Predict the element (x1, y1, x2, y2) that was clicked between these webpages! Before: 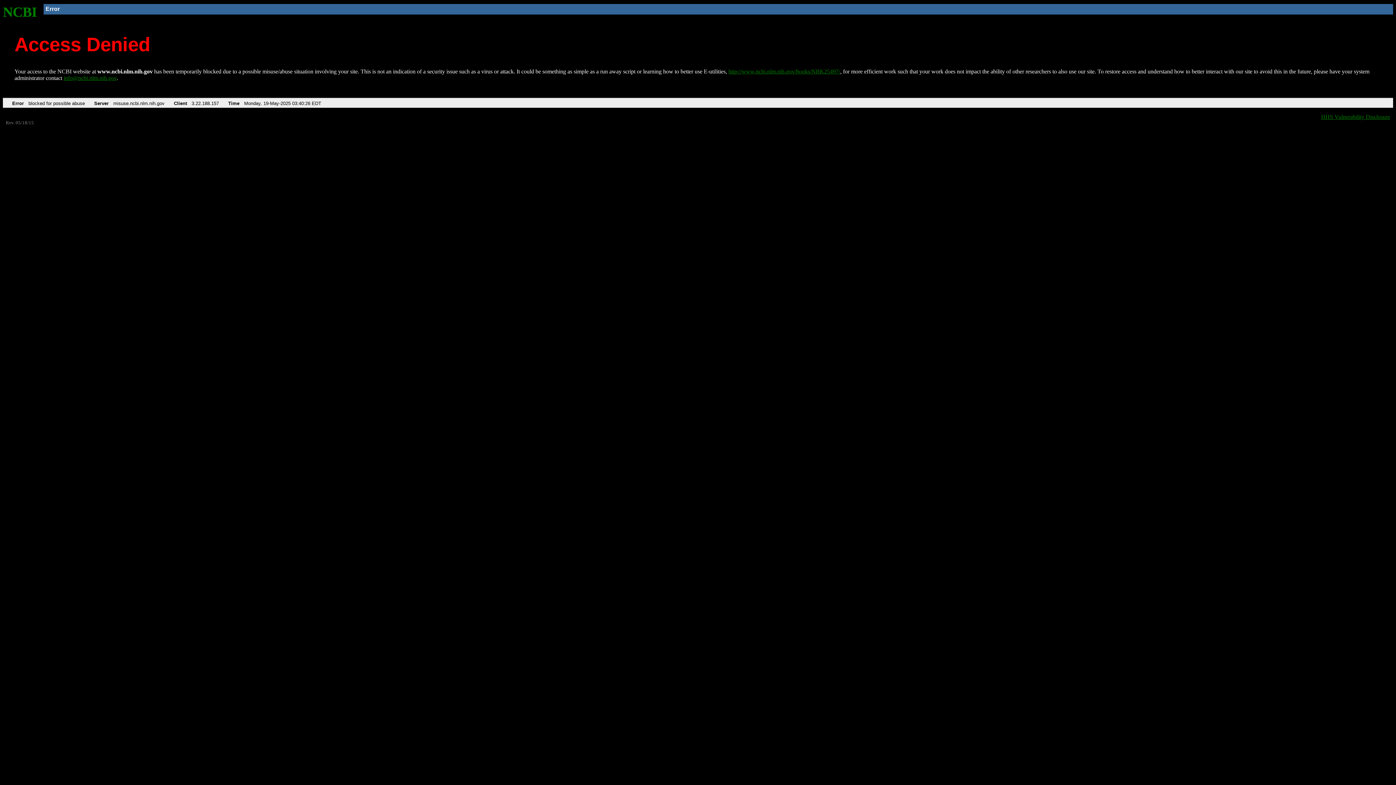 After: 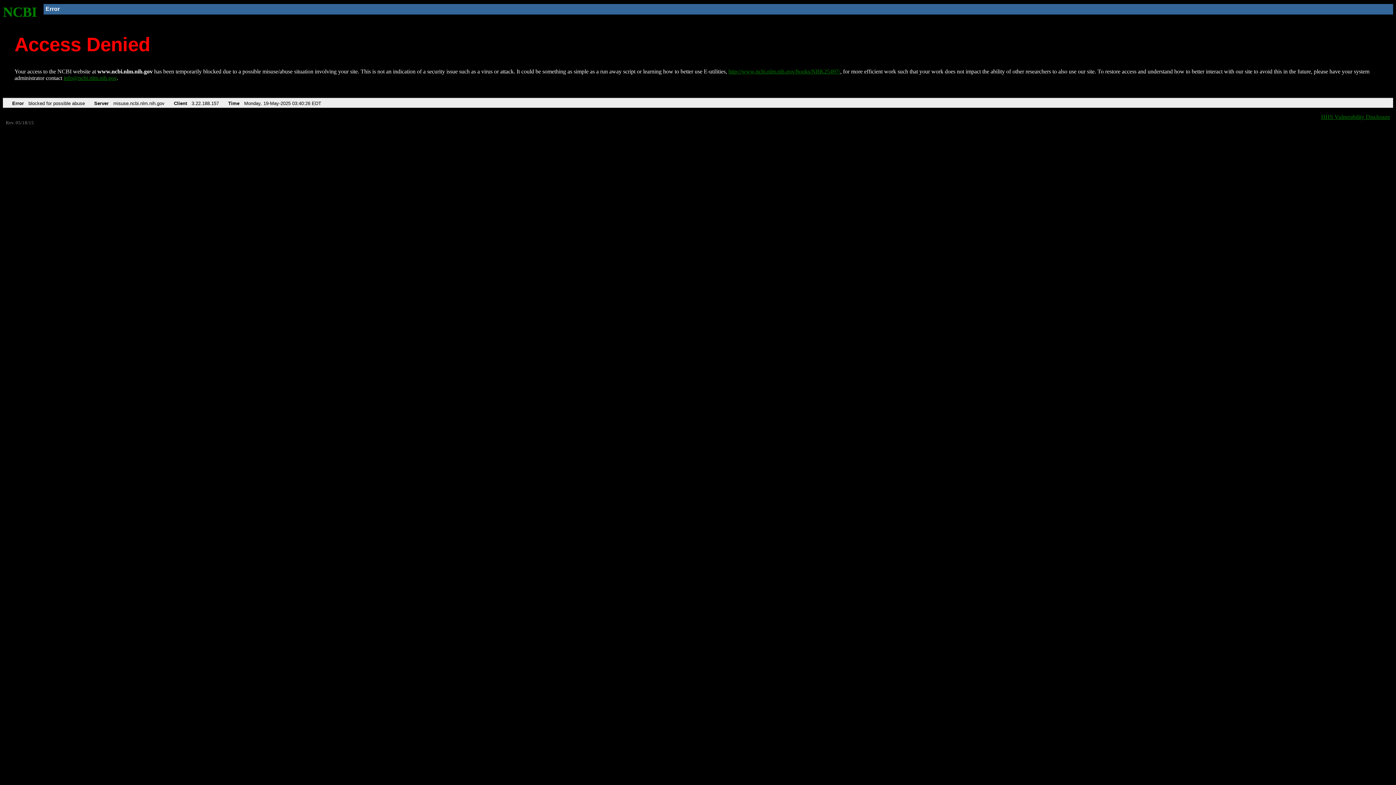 Action: bbox: (63, 75, 116, 81) label: info@ncbi.nlm.nih.gov